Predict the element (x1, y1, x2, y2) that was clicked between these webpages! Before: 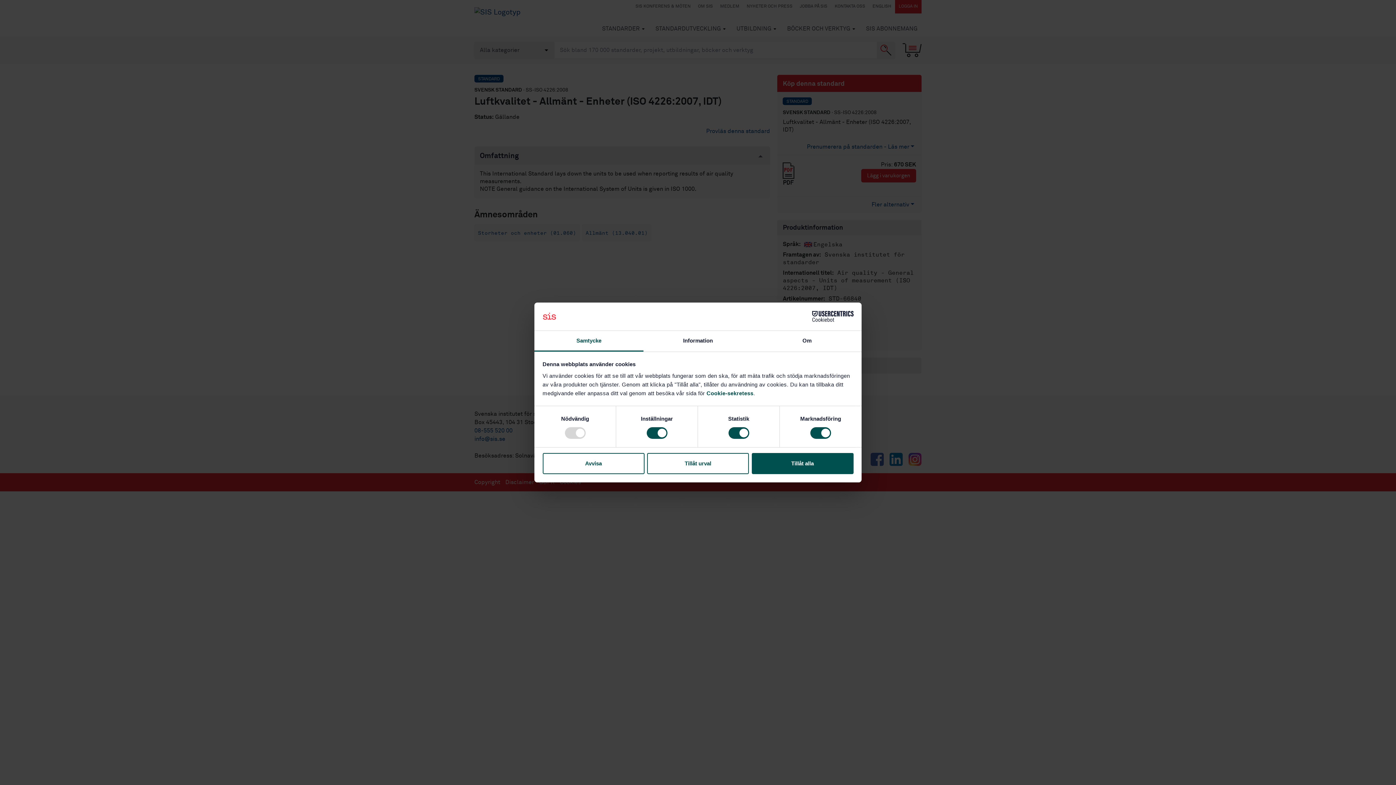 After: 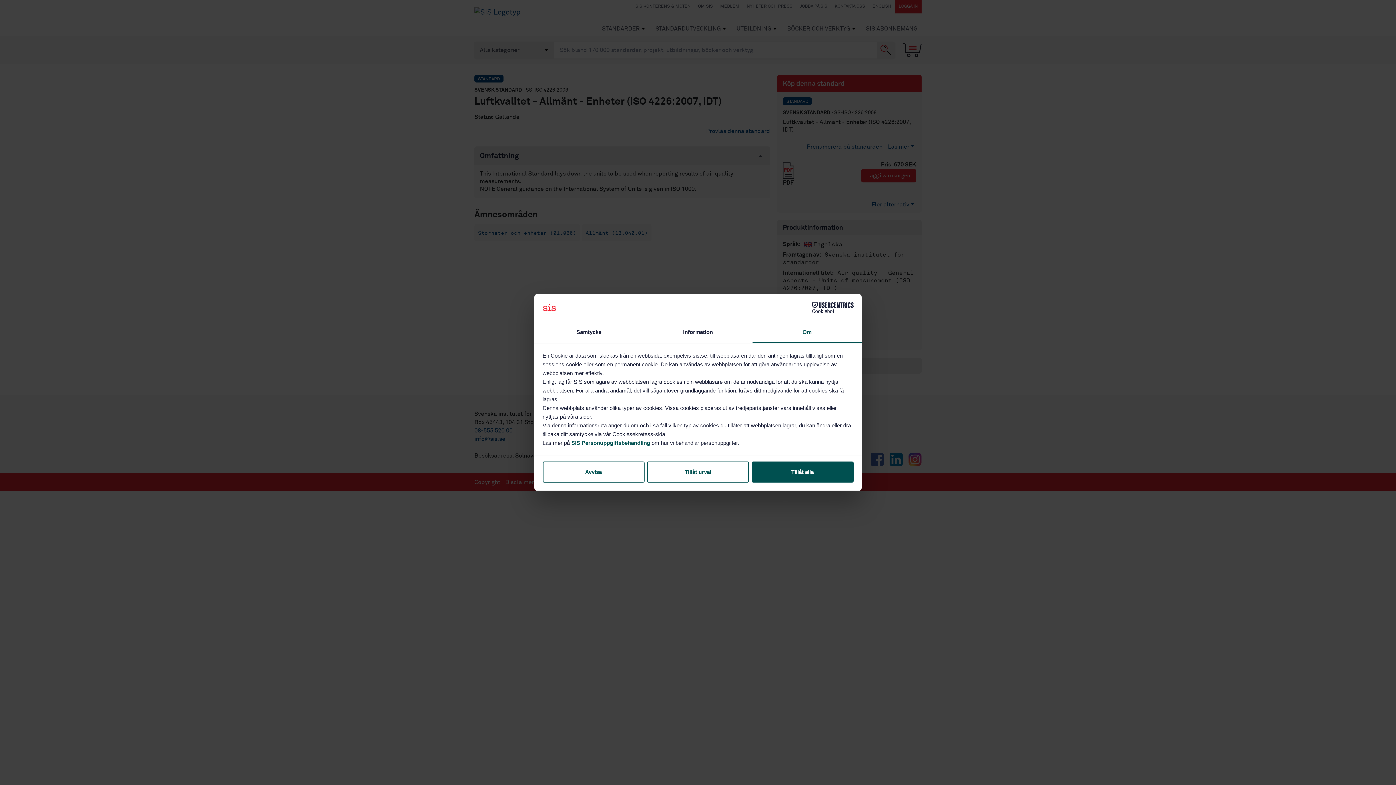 Action: bbox: (752, 331, 861, 351) label: Om